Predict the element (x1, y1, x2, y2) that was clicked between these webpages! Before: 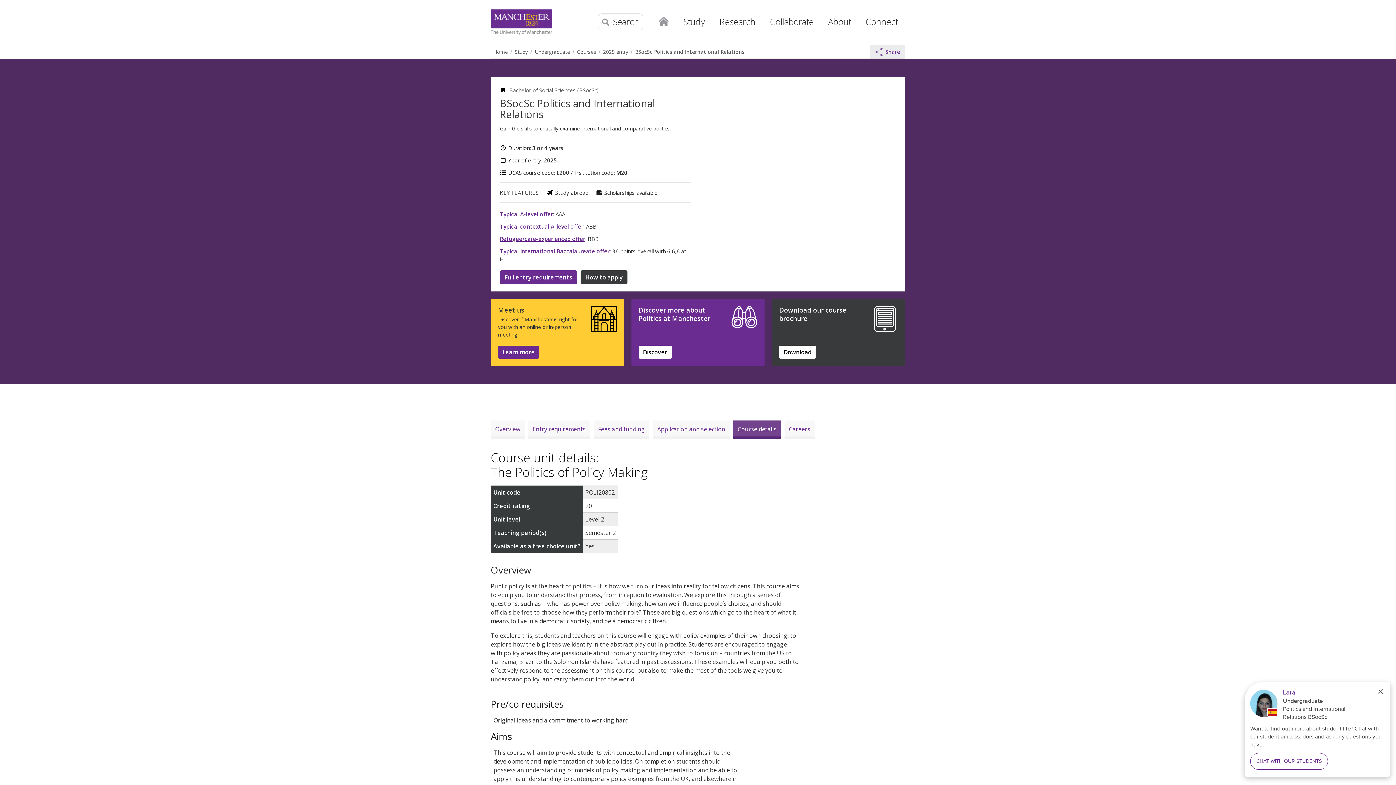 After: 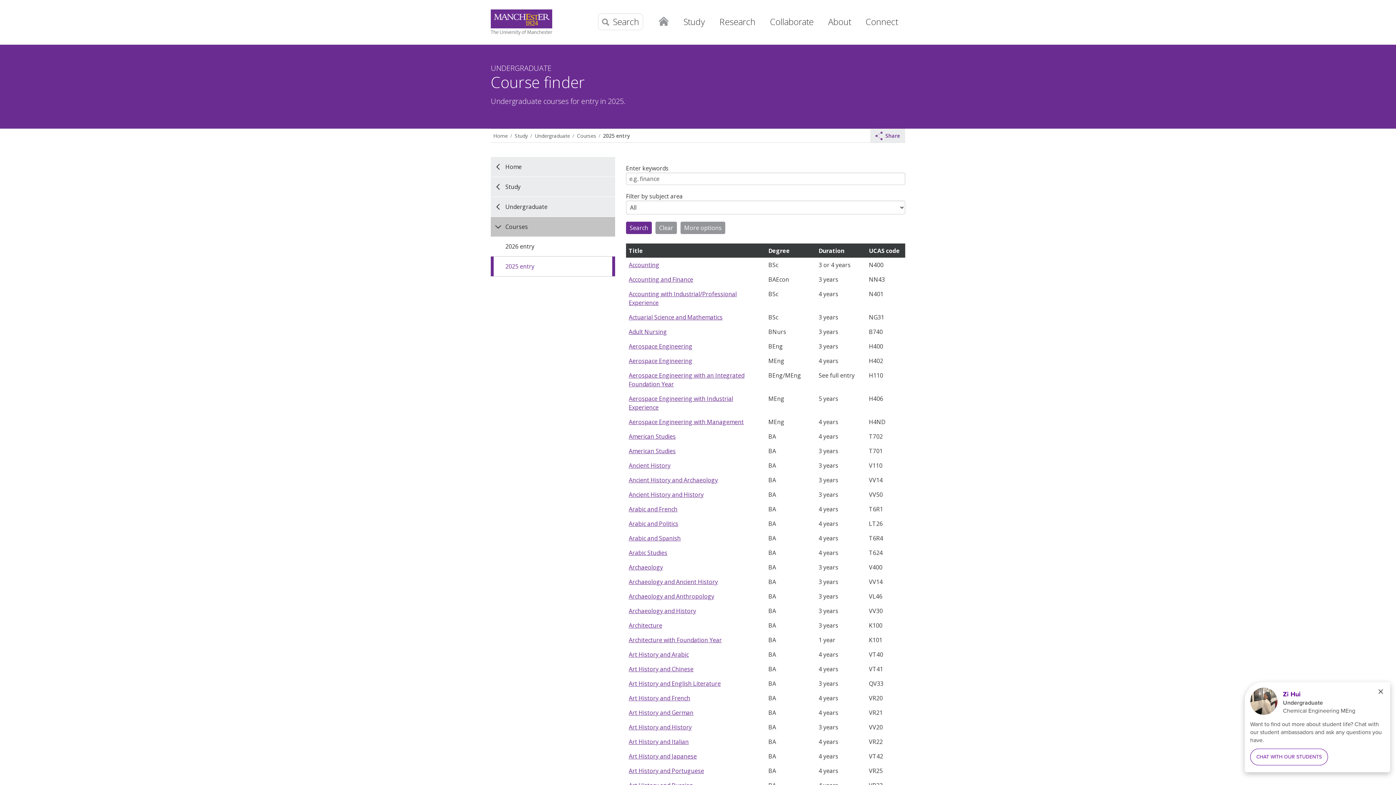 Action: bbox: (600, 46, 632, 56) label: 2025 entry